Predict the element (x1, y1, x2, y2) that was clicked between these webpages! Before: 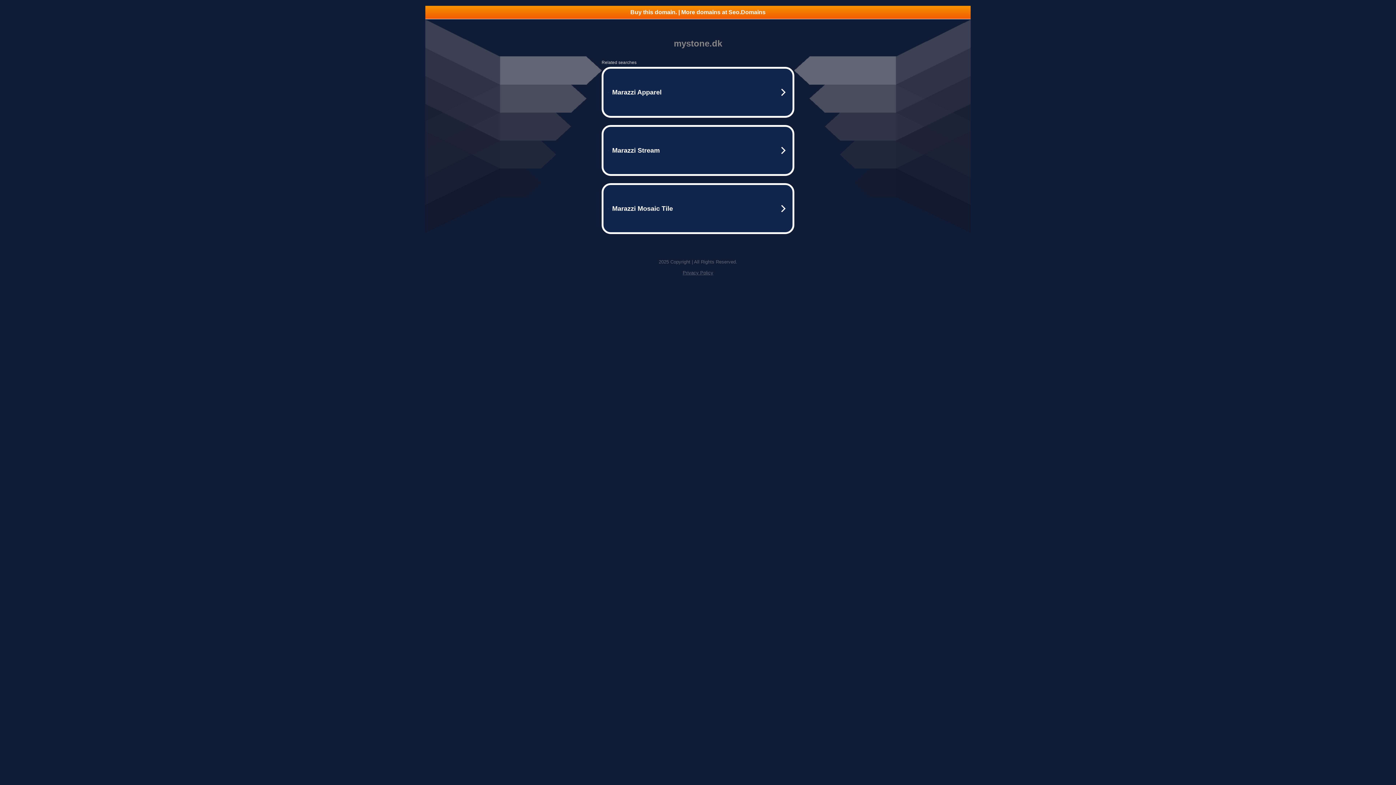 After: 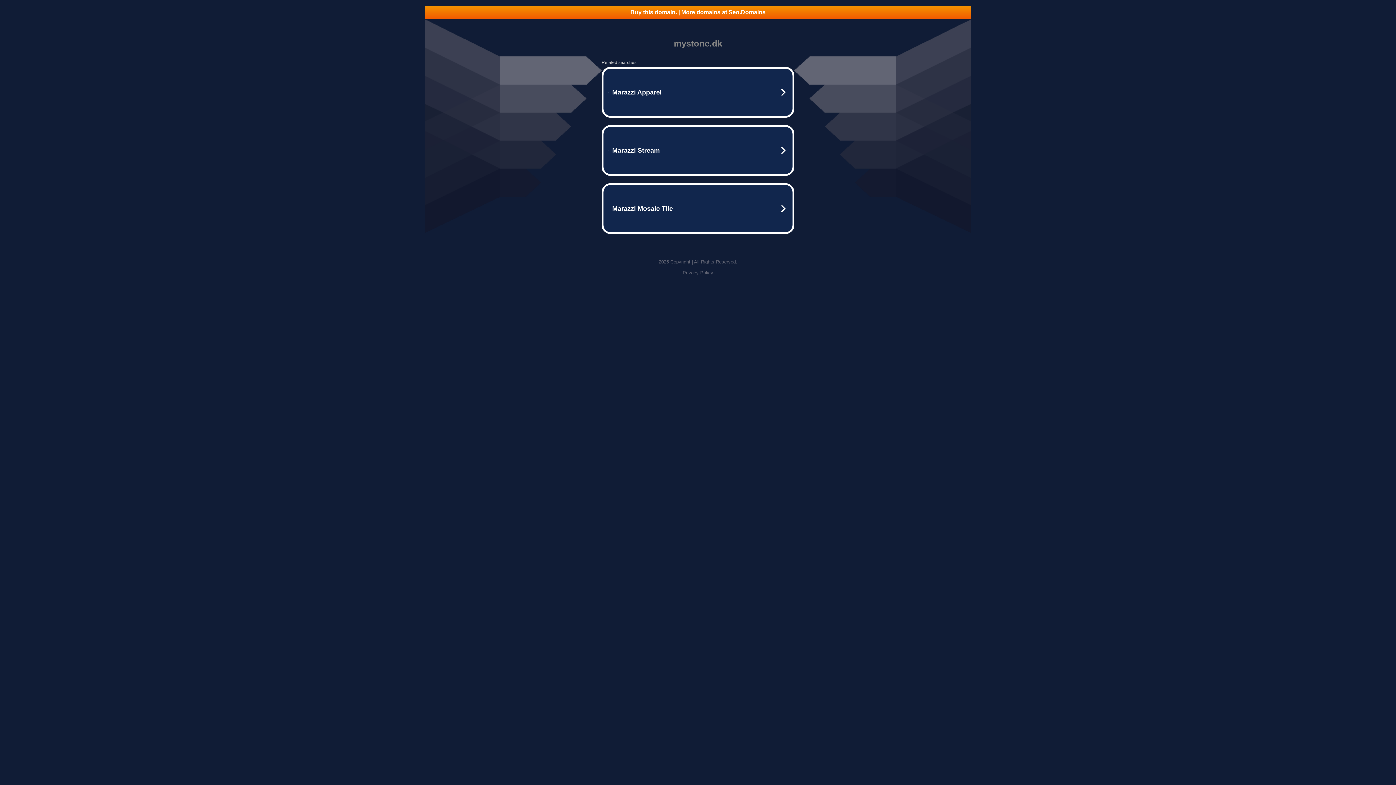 Action: bbox: (425, 5, 970, 18) label: Buy this domain. | More domains at Seo.Domains